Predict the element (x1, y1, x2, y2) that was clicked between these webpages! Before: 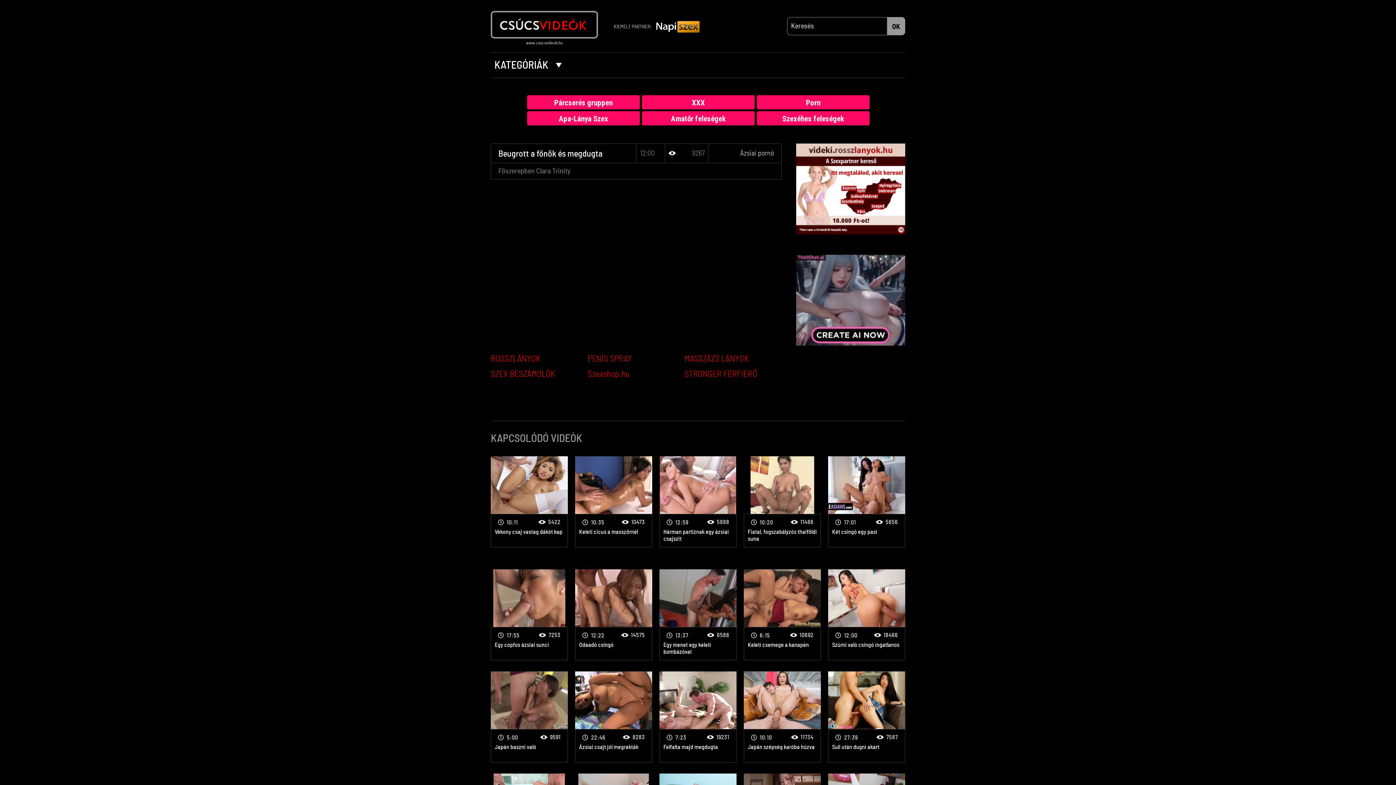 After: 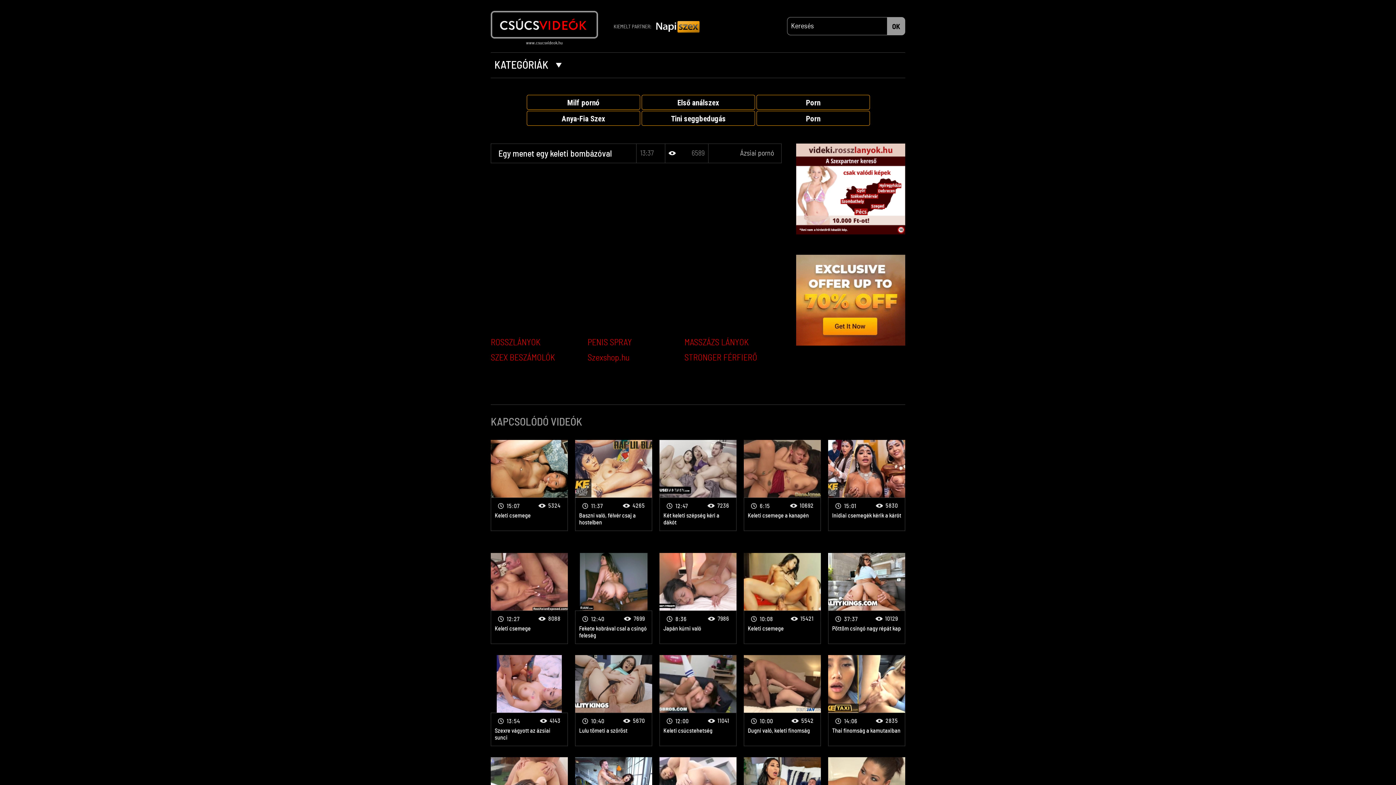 Action: bbox: (659, 569, 736, 660) label: Ázsiai pornó